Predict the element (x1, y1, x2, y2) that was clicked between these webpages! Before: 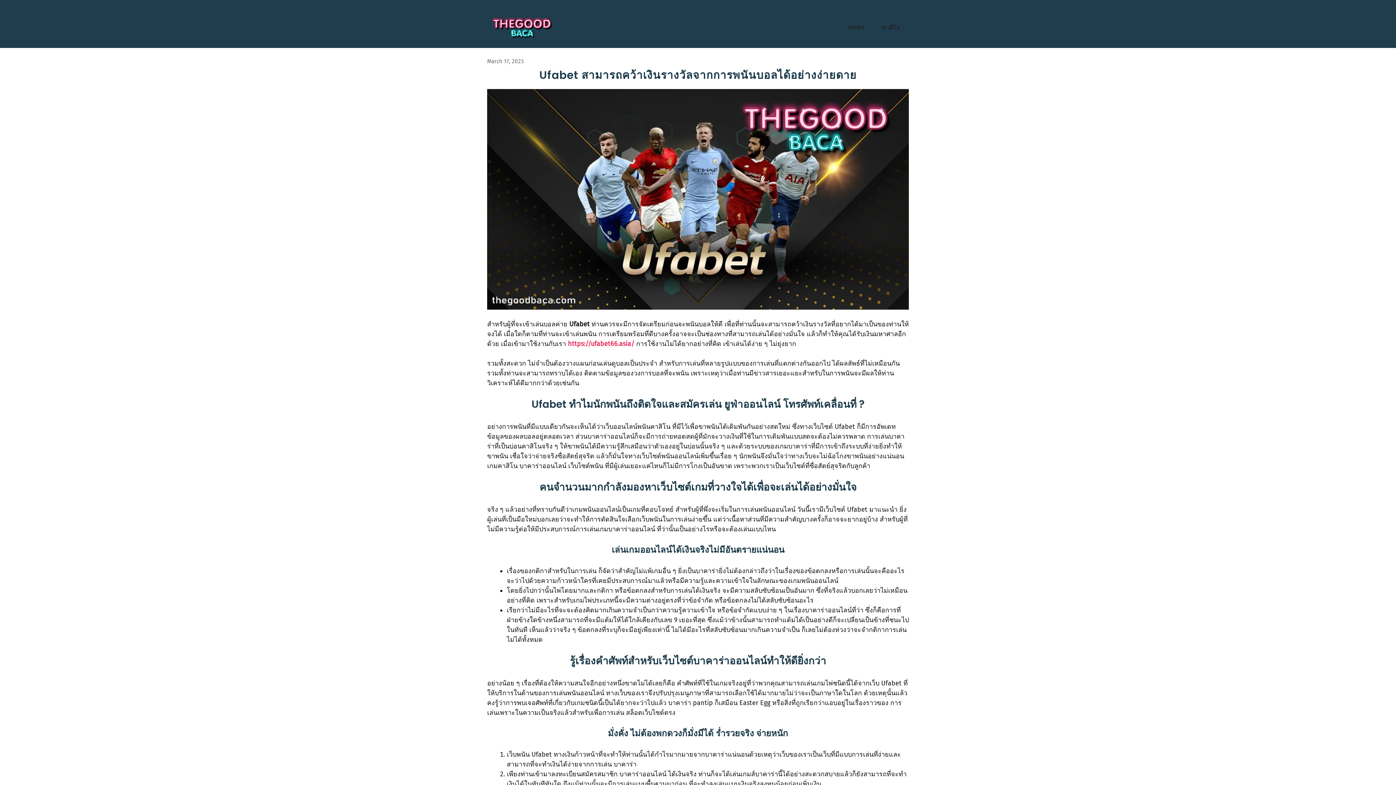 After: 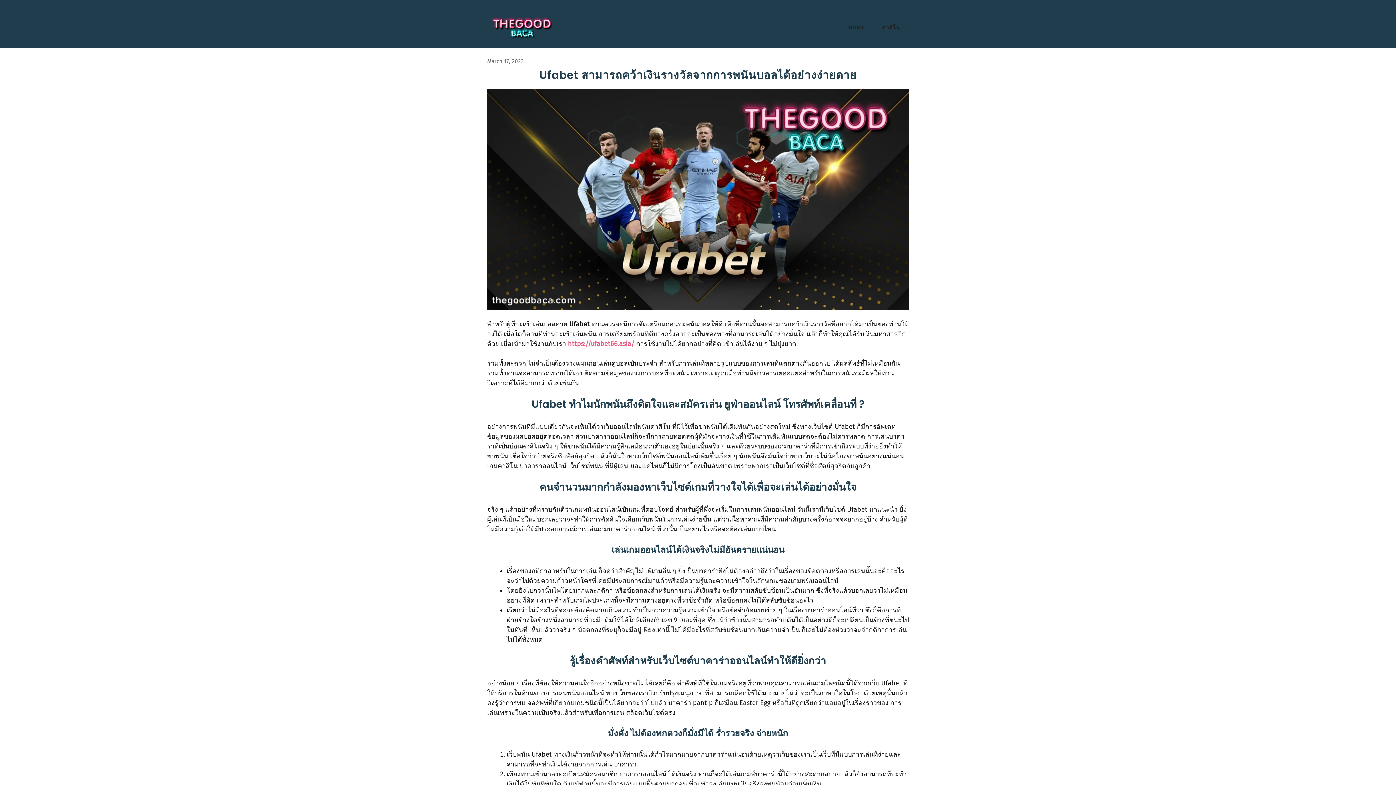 Action: bbox: (568, 340, 634, 348) label: https://ufabet66.asia/